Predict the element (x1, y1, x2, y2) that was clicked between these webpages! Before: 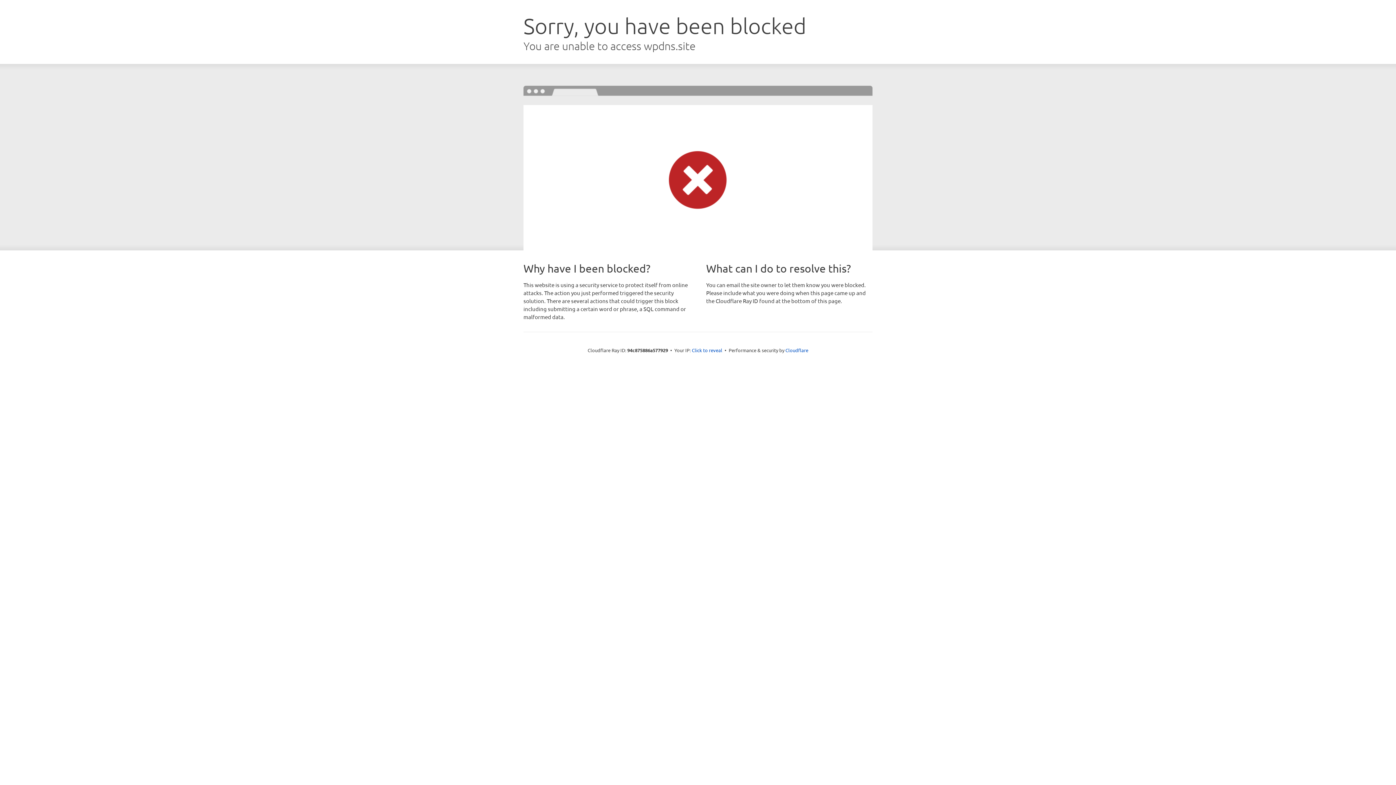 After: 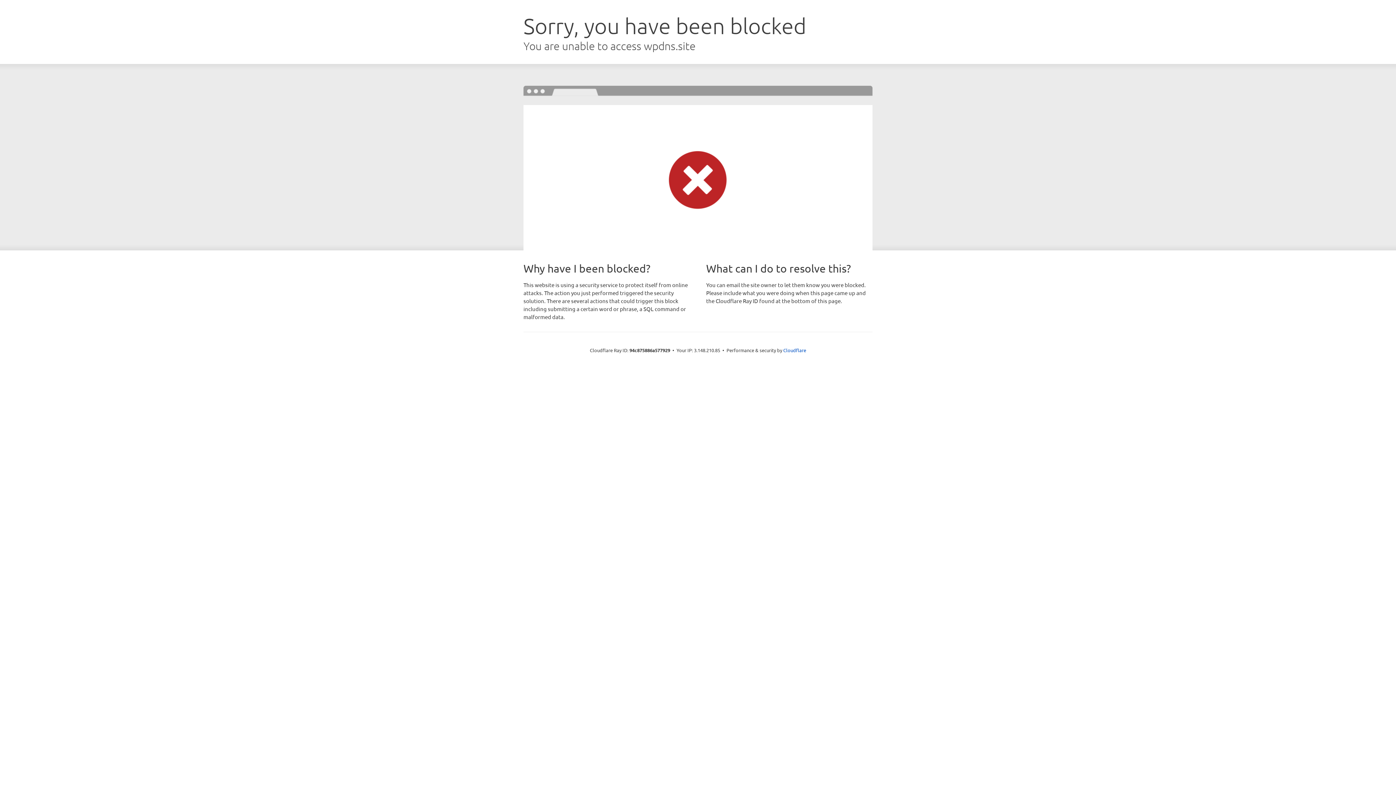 Action: bbox: (692, 346, 722, 353) label: Click to reveal